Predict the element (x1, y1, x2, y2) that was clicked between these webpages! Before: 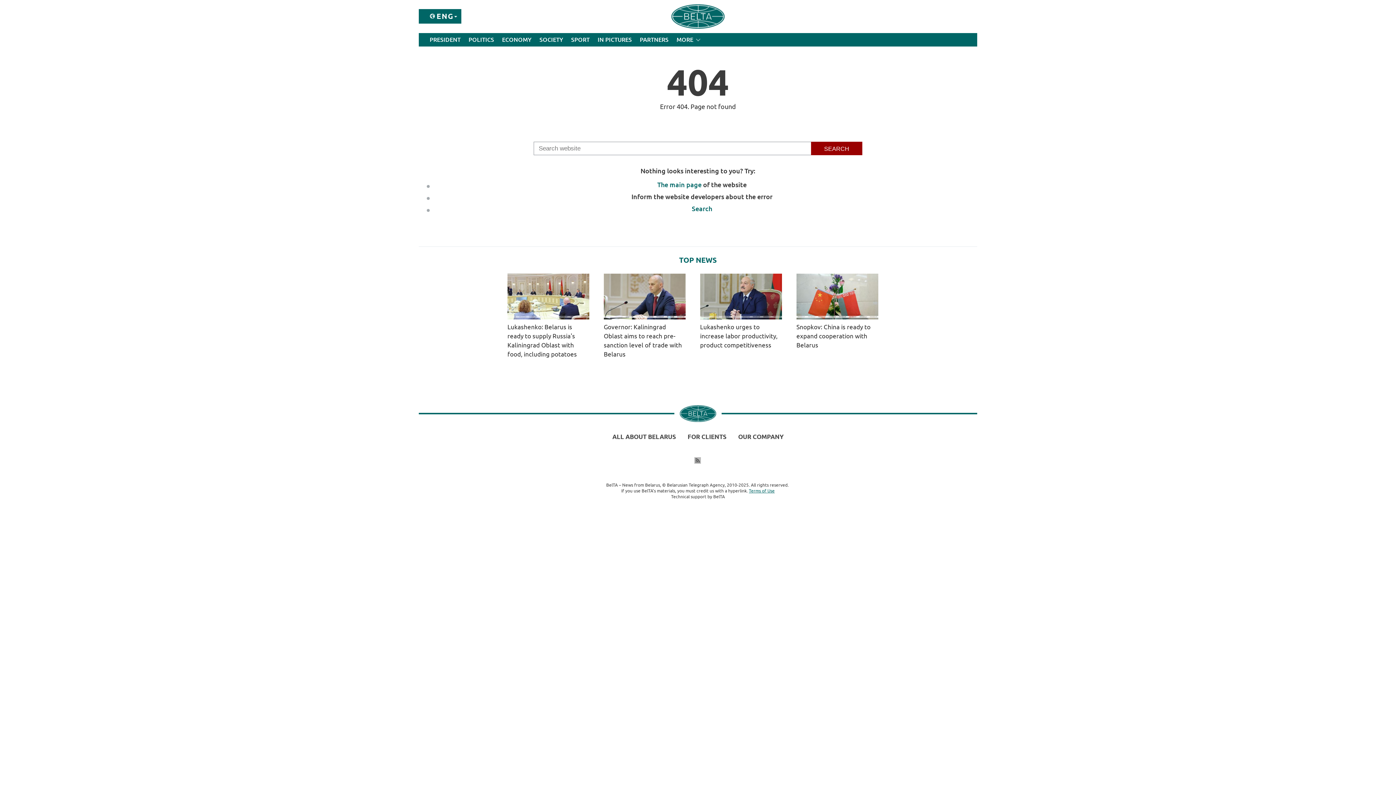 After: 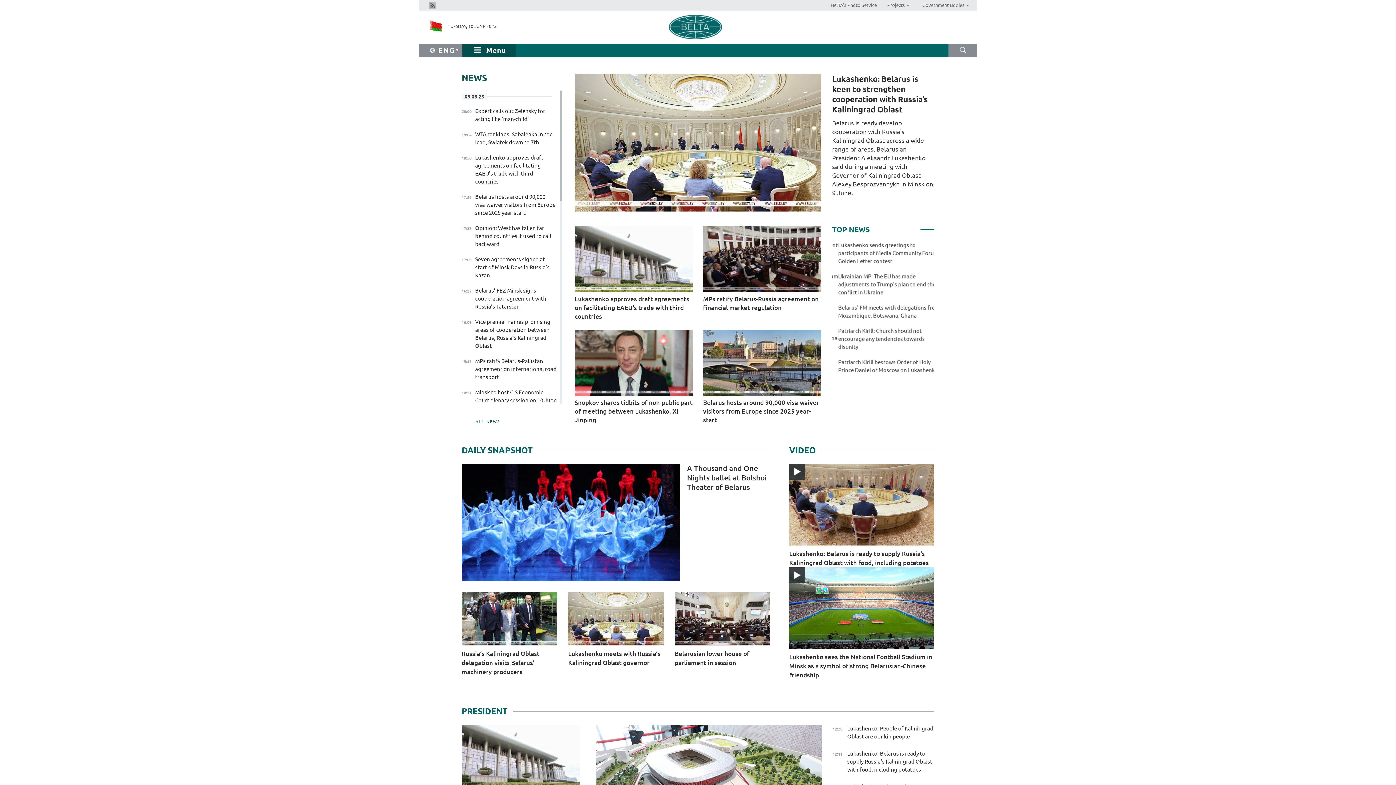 Action: bbox: (436, 12, 453, 20) label: ENG